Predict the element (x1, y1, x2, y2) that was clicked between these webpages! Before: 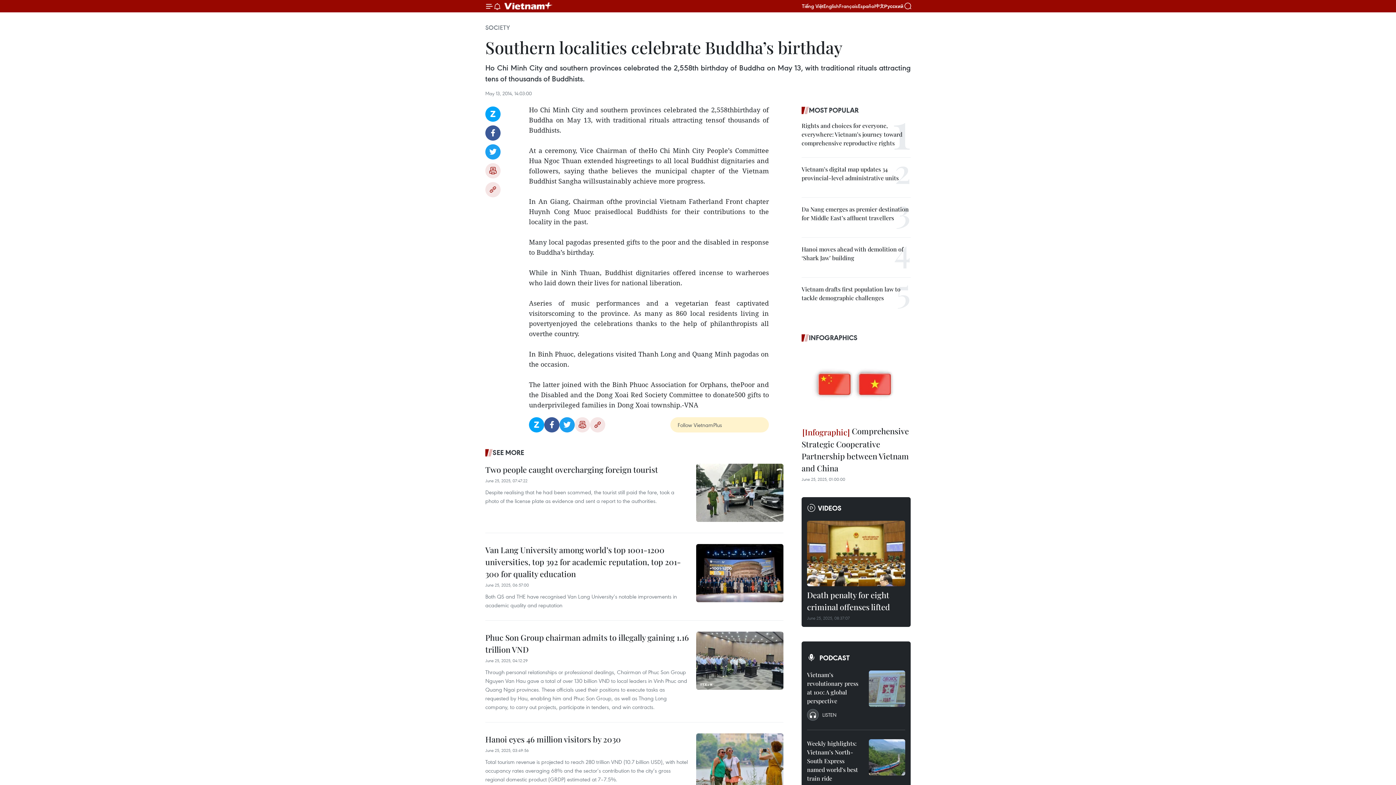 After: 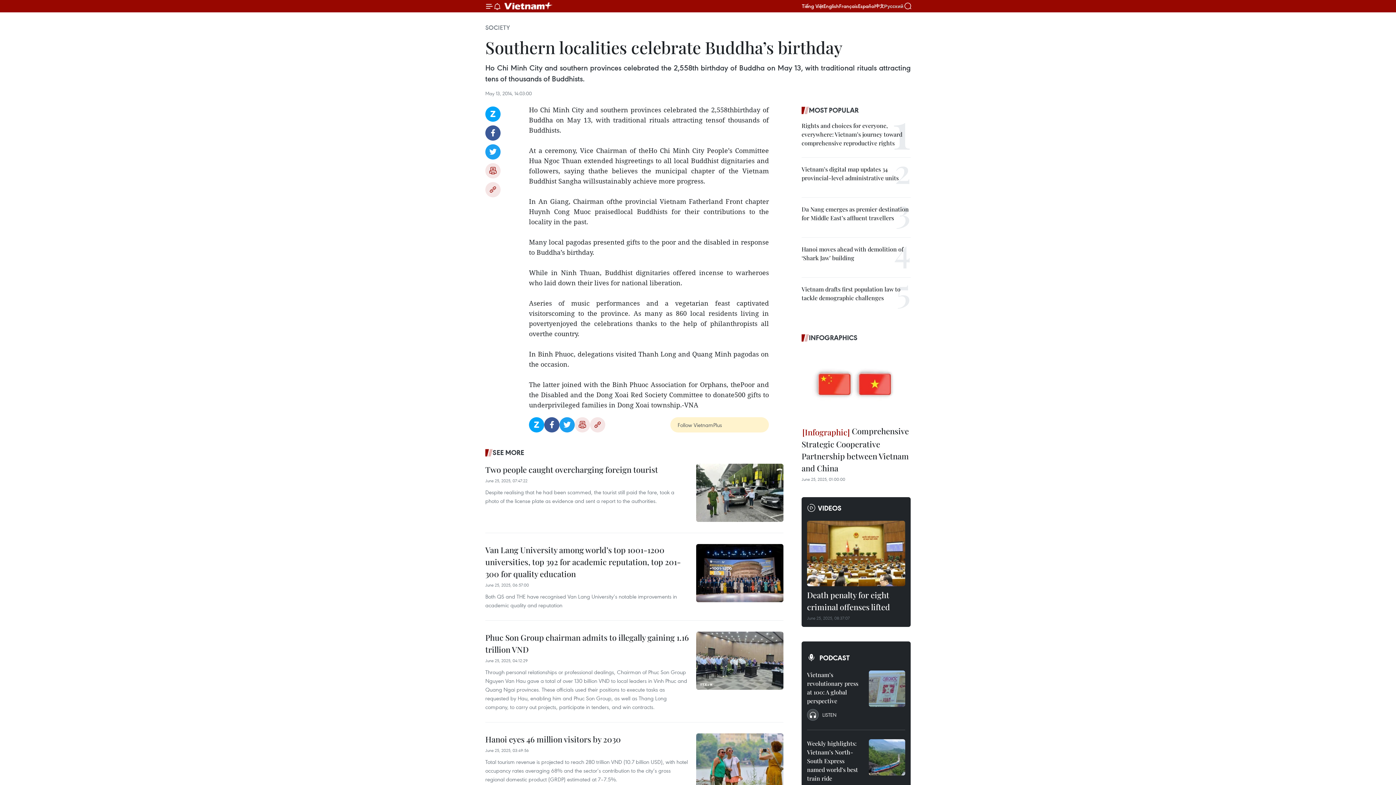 Action: bbox: (884, 3, 903, 8) label: Русский